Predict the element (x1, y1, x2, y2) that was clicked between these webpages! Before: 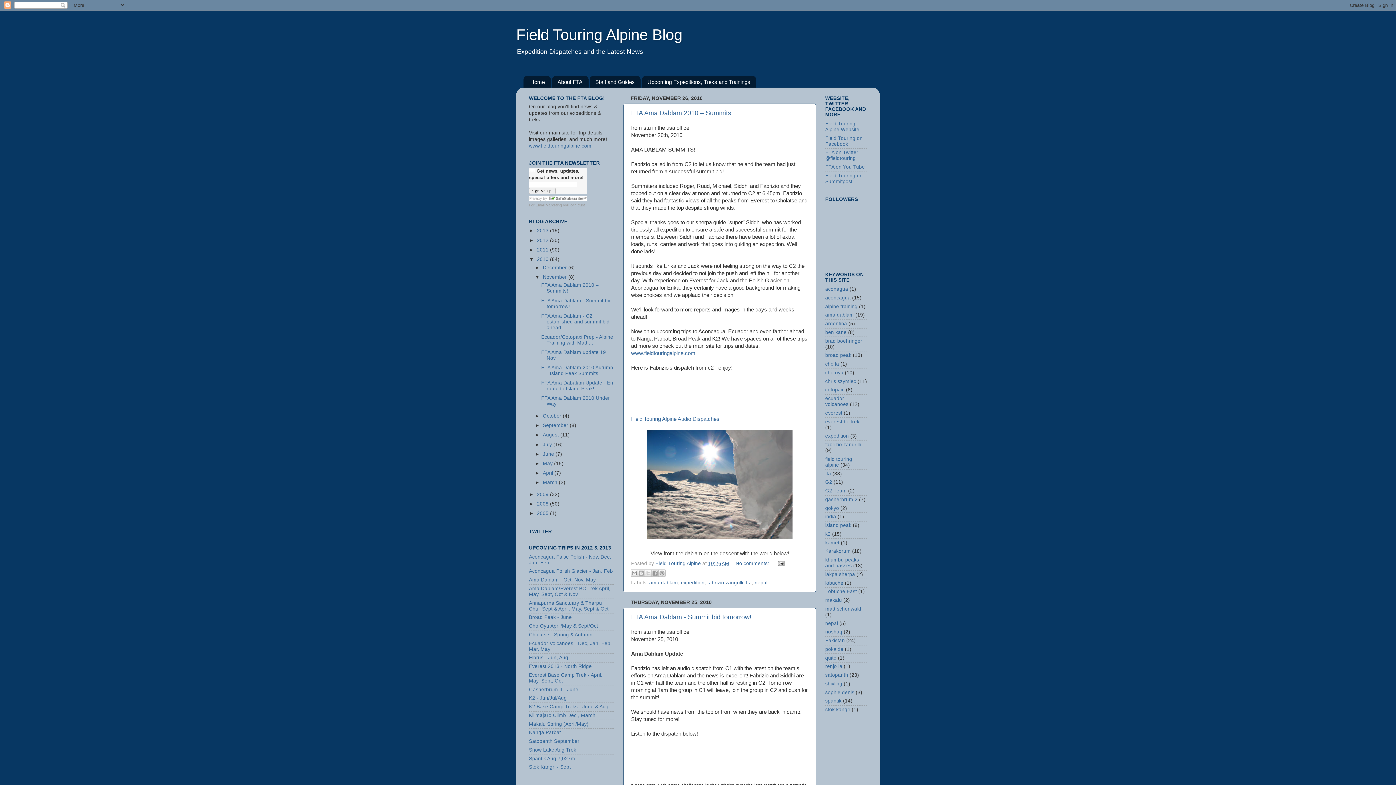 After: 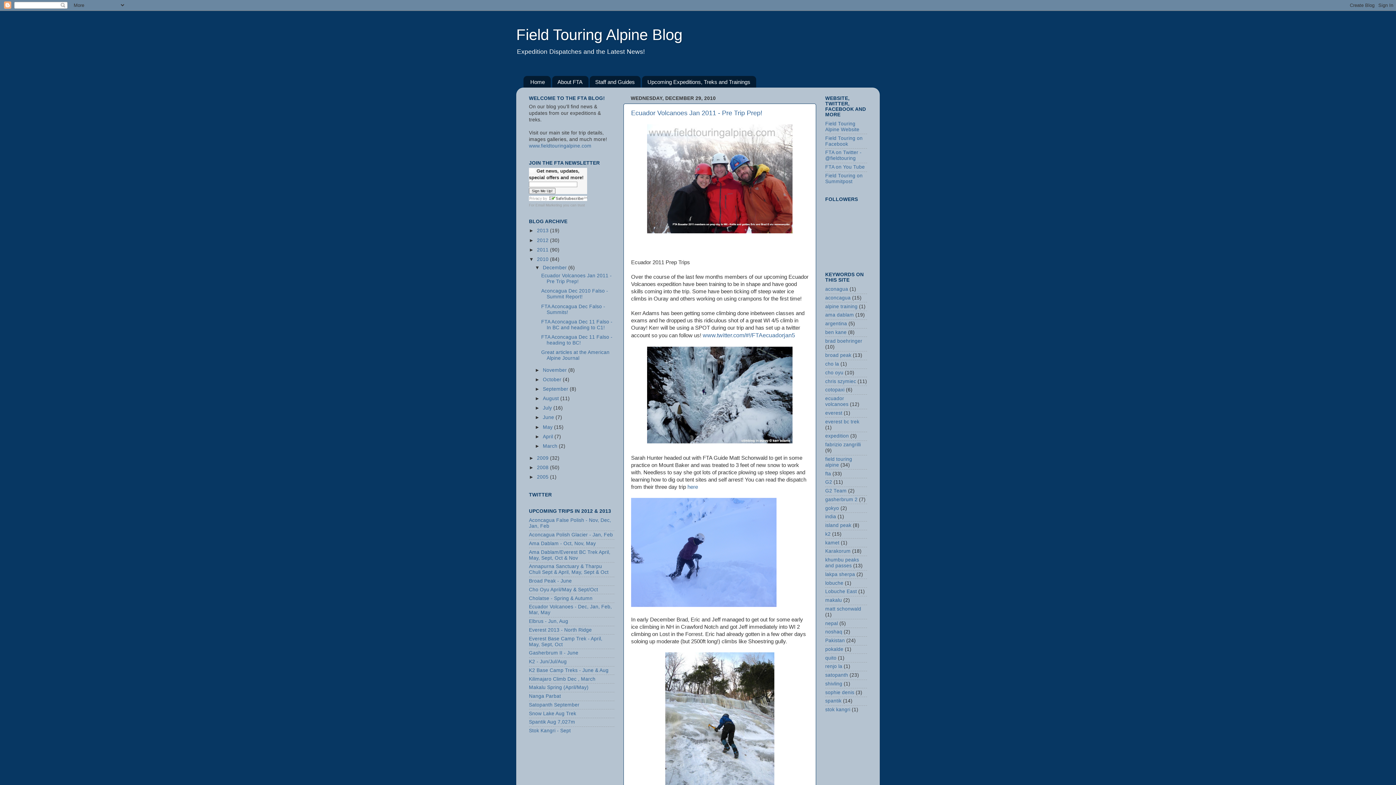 Action: label: 2010  bbox: (537, 256, 550, 262)